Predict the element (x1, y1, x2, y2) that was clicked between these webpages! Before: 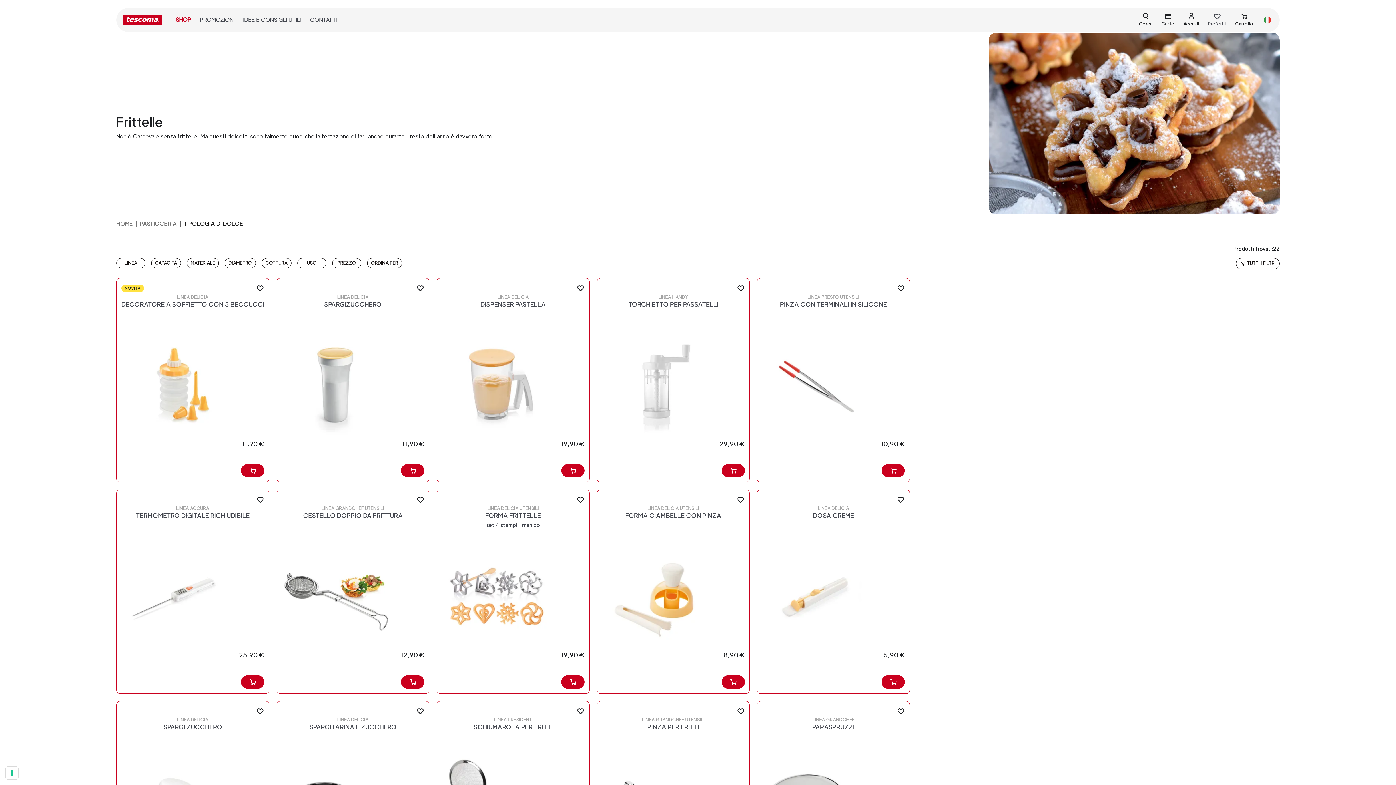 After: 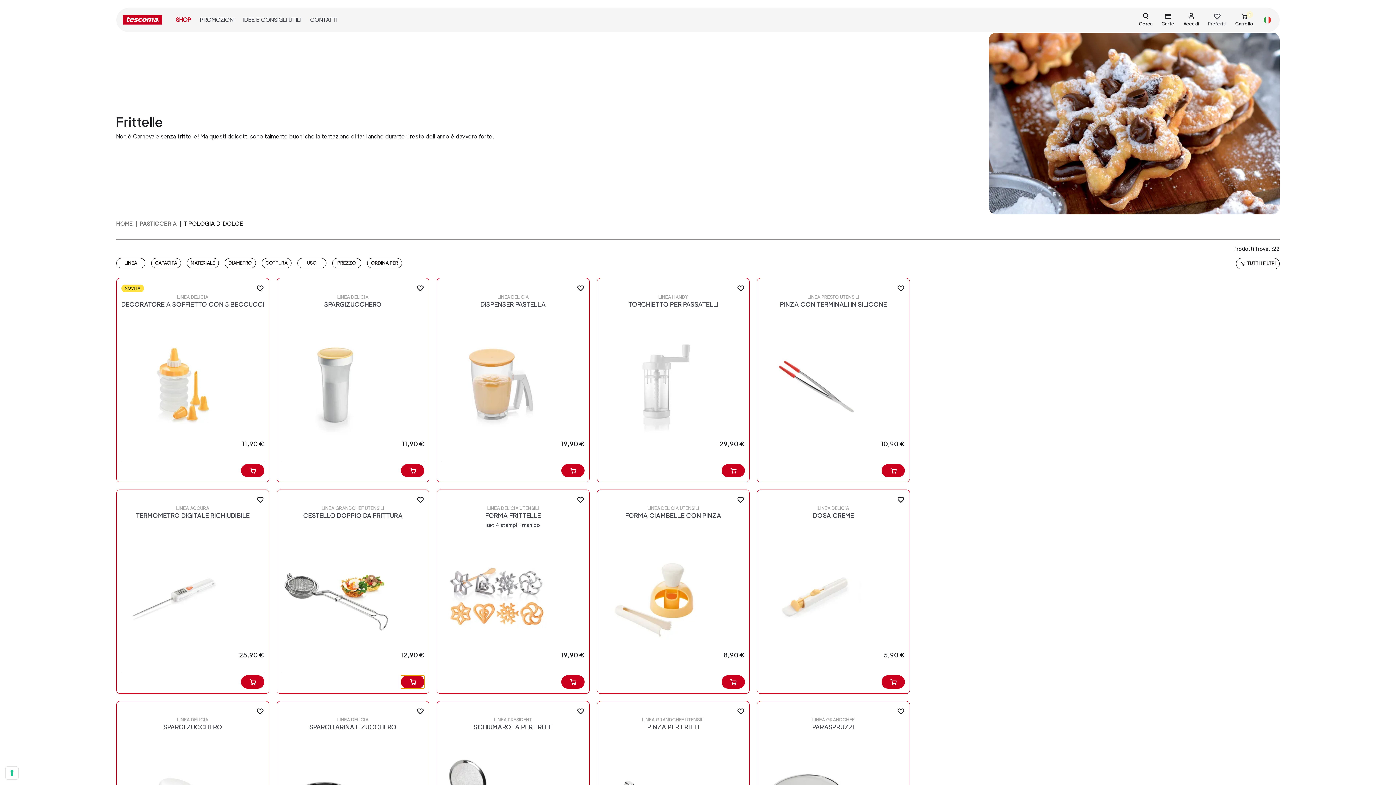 Action: bbox: (401, 675, 424, 689)